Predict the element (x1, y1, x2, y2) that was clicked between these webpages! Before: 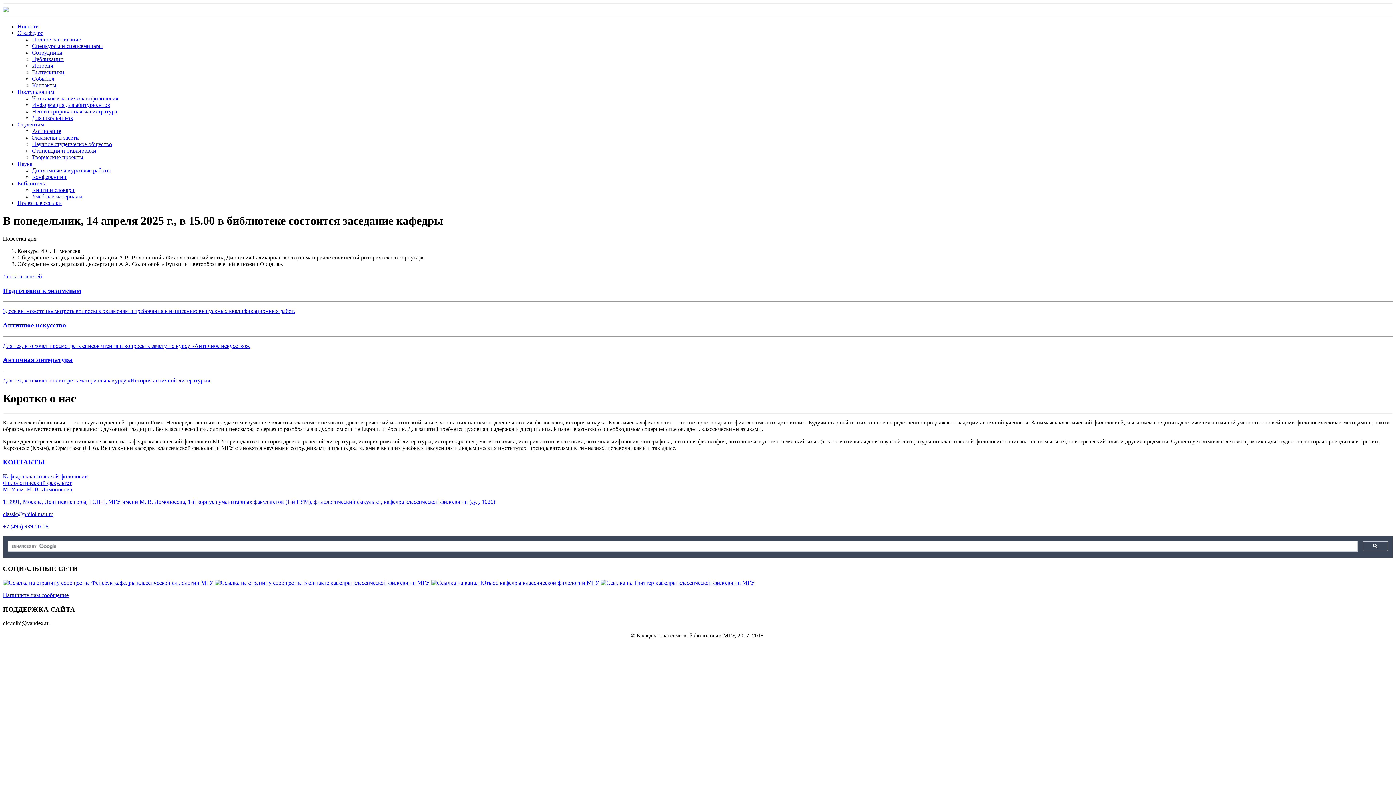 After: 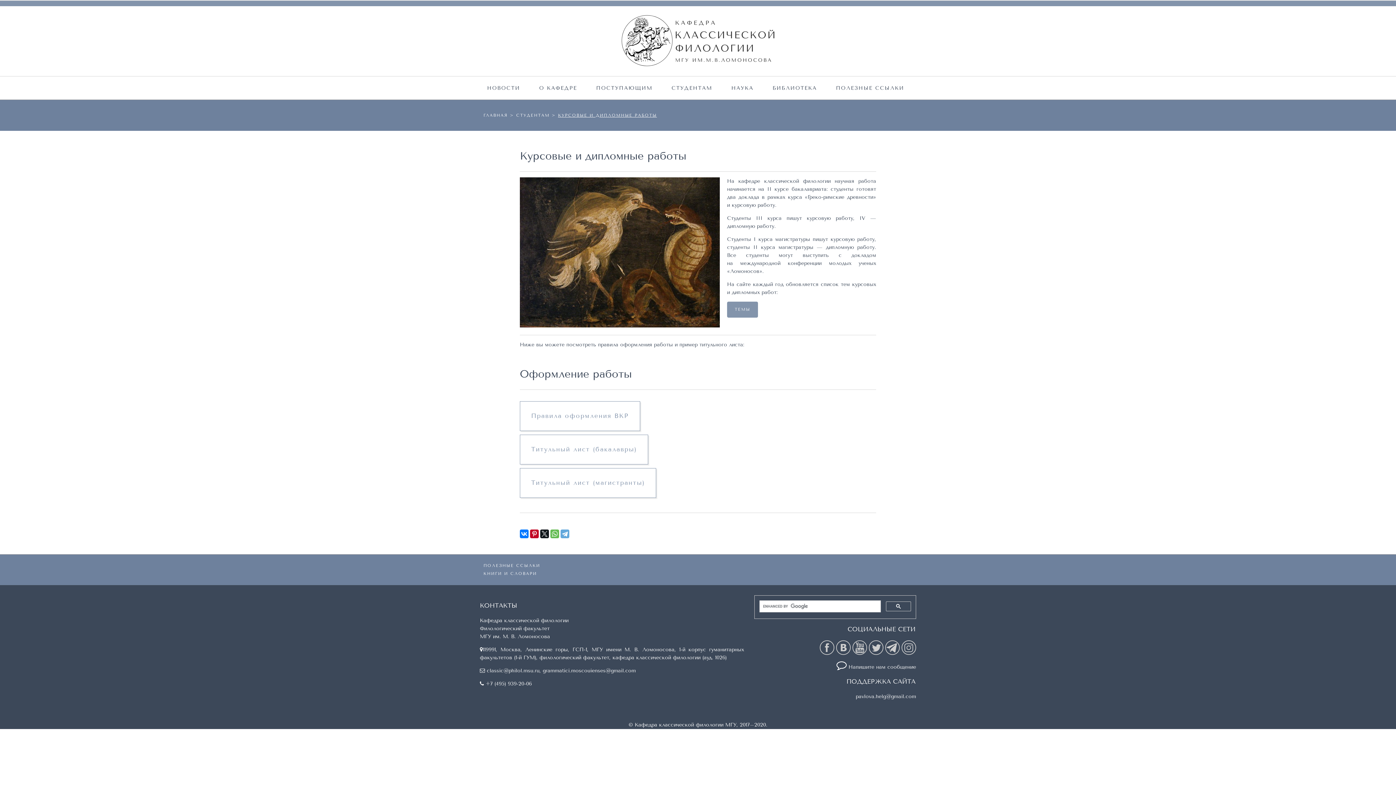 Action: label: Дипломные и курсовые работы bbox: (32, 167, 110, 173)